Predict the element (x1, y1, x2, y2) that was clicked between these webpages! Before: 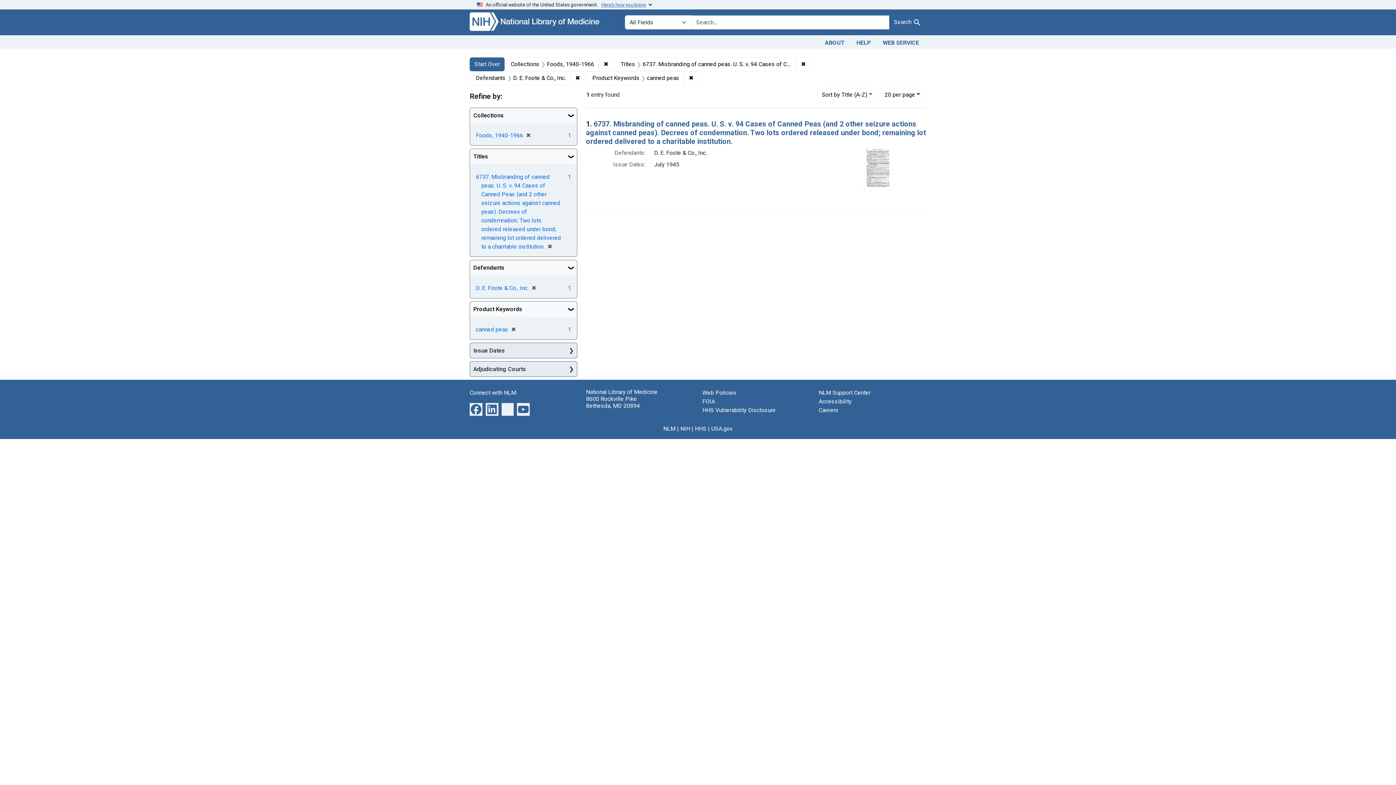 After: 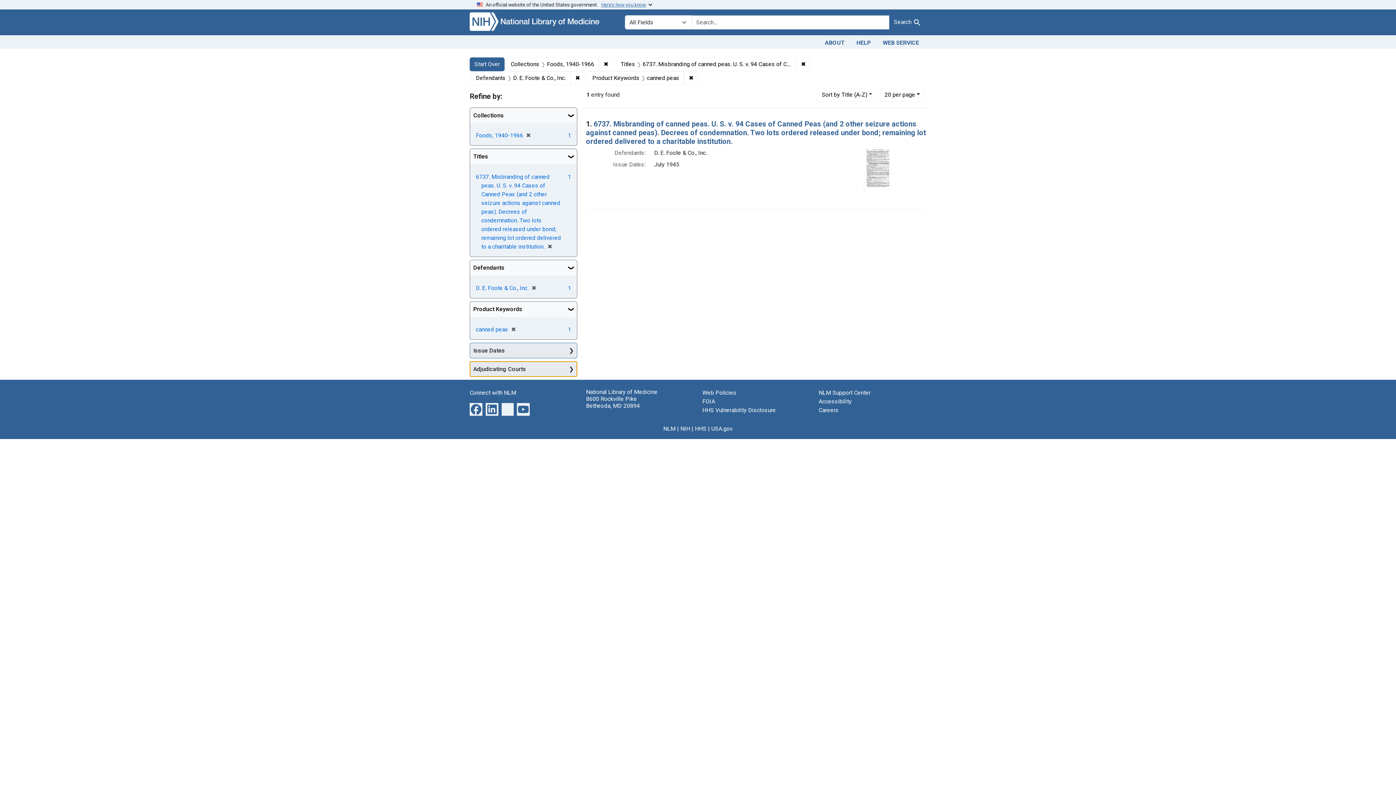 Action: bbox: (470, 361, 577, 376) label: Adjudicating Courts